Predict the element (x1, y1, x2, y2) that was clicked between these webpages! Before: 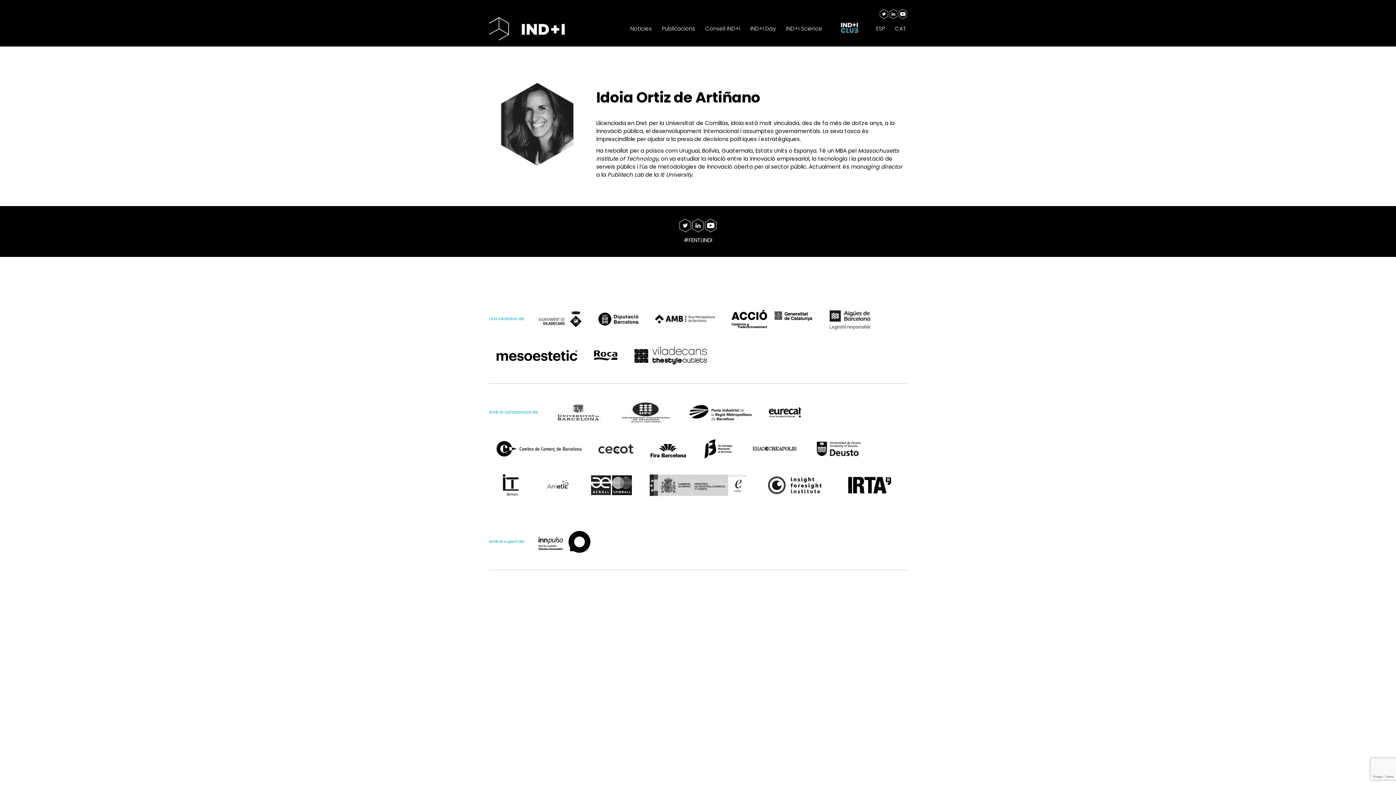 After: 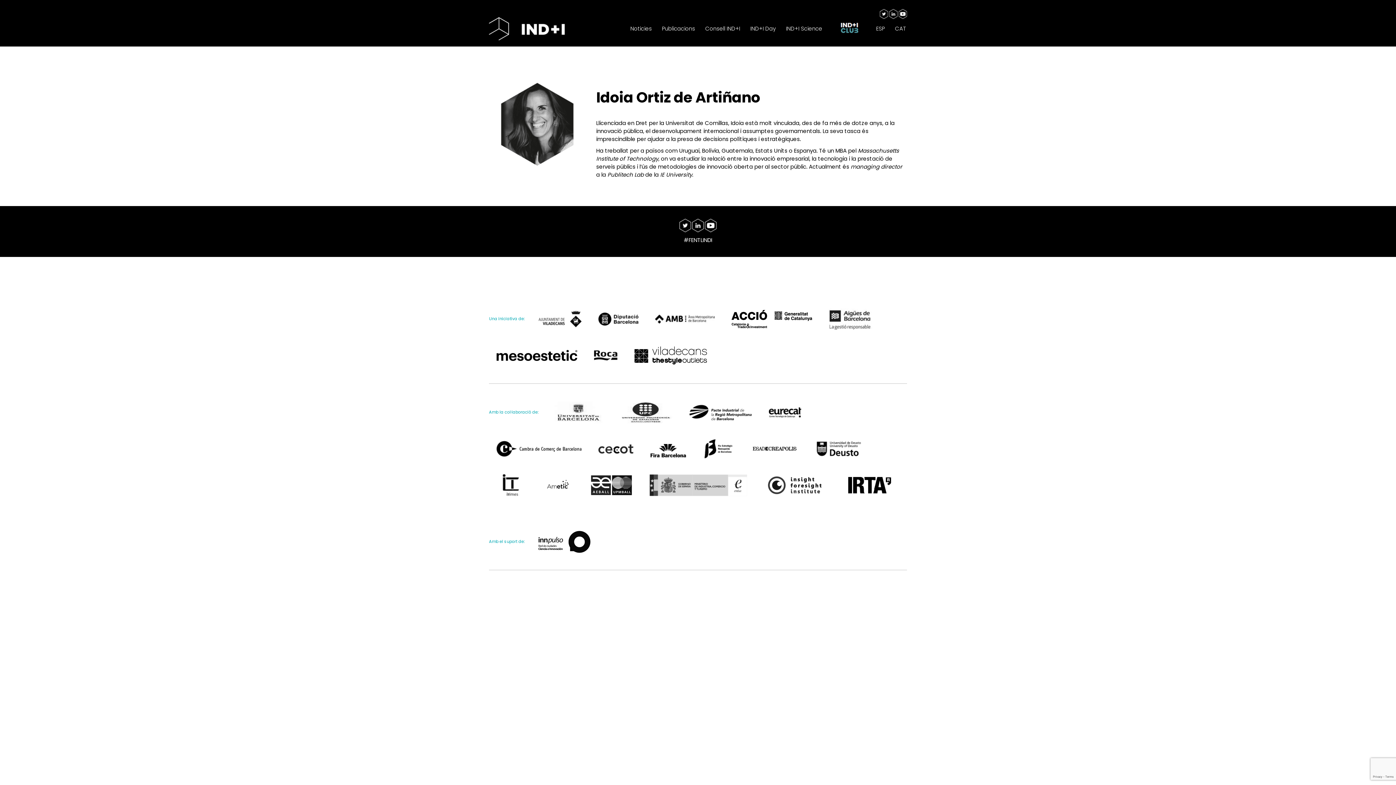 Action: bbox: (705, 226, 716, 234)